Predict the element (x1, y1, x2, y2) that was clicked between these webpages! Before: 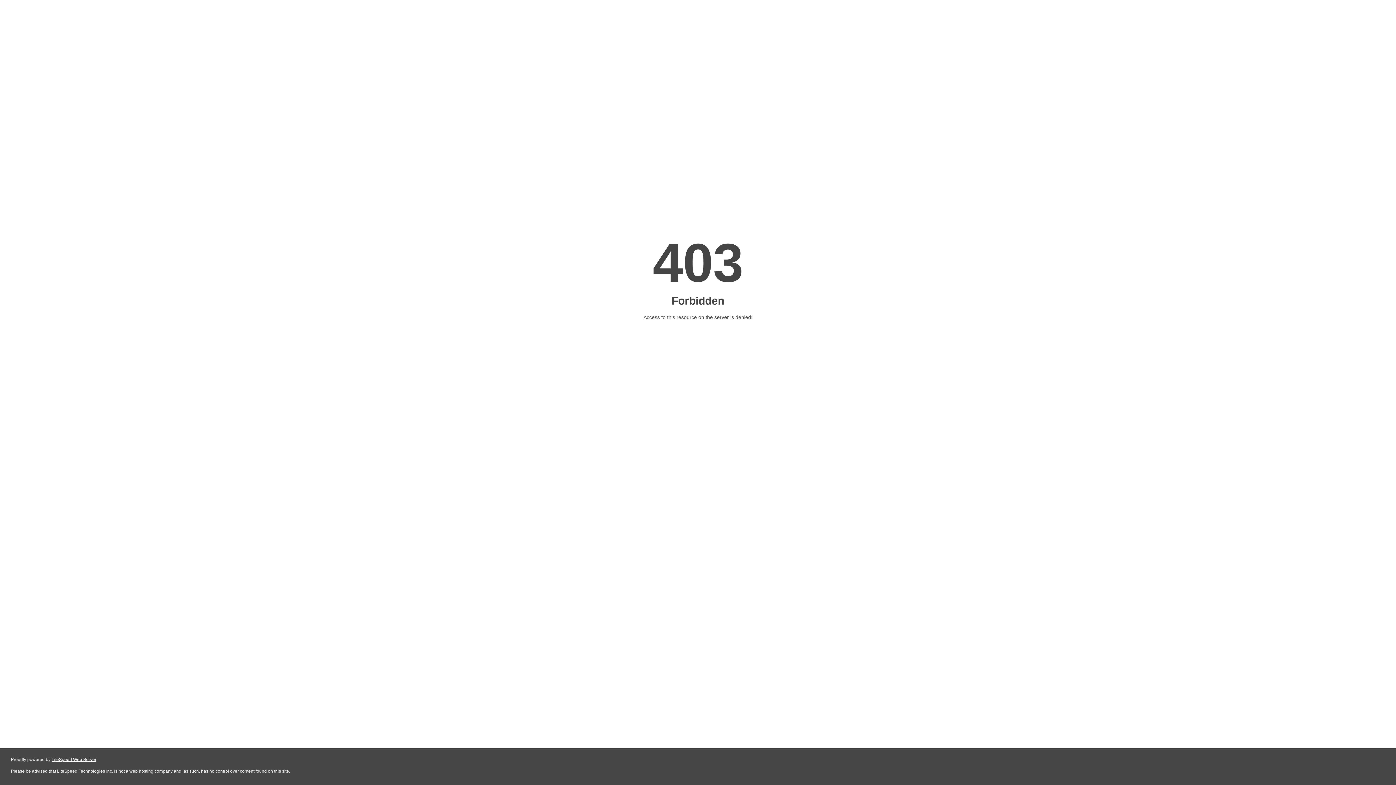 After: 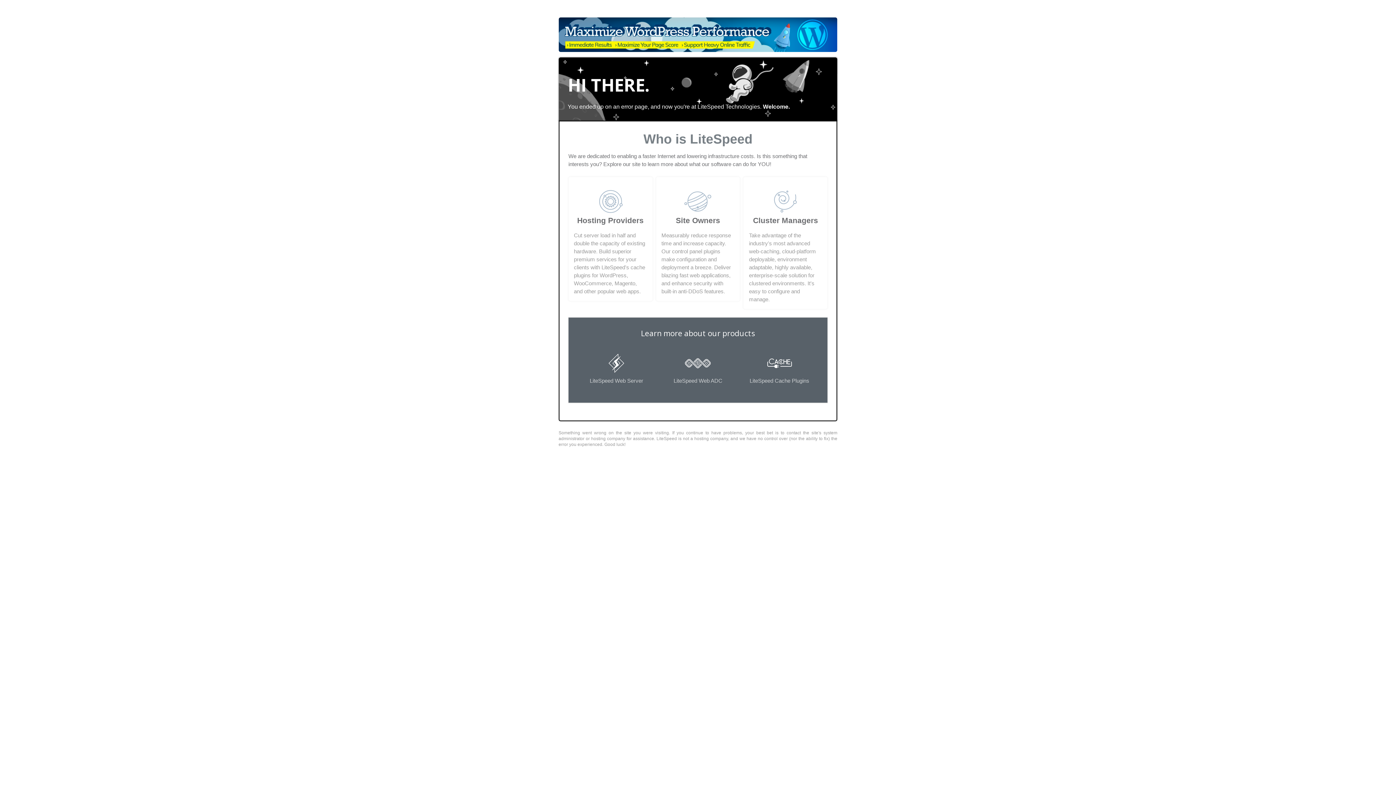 Action: bbox: (51, 757, 96, 762) label: LiteSpeed Web Server